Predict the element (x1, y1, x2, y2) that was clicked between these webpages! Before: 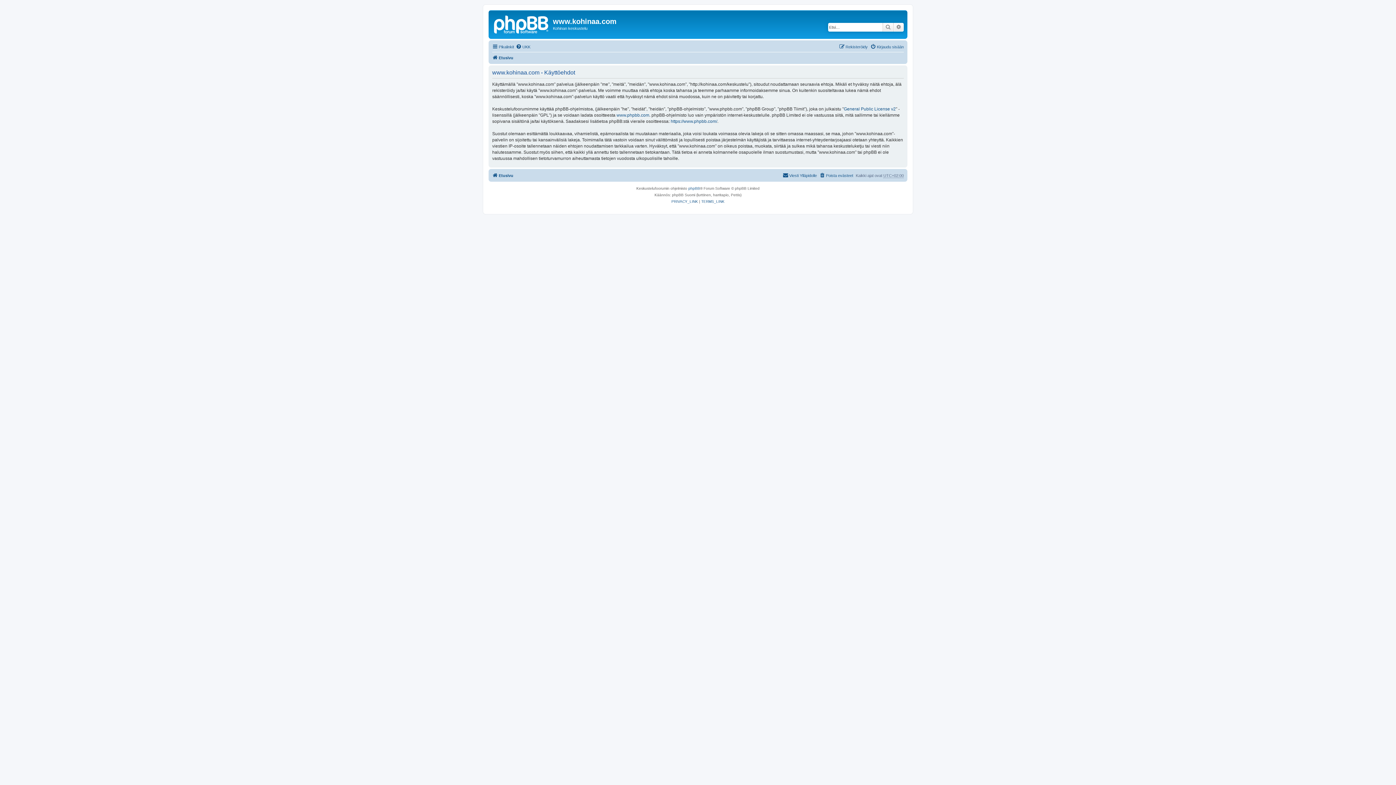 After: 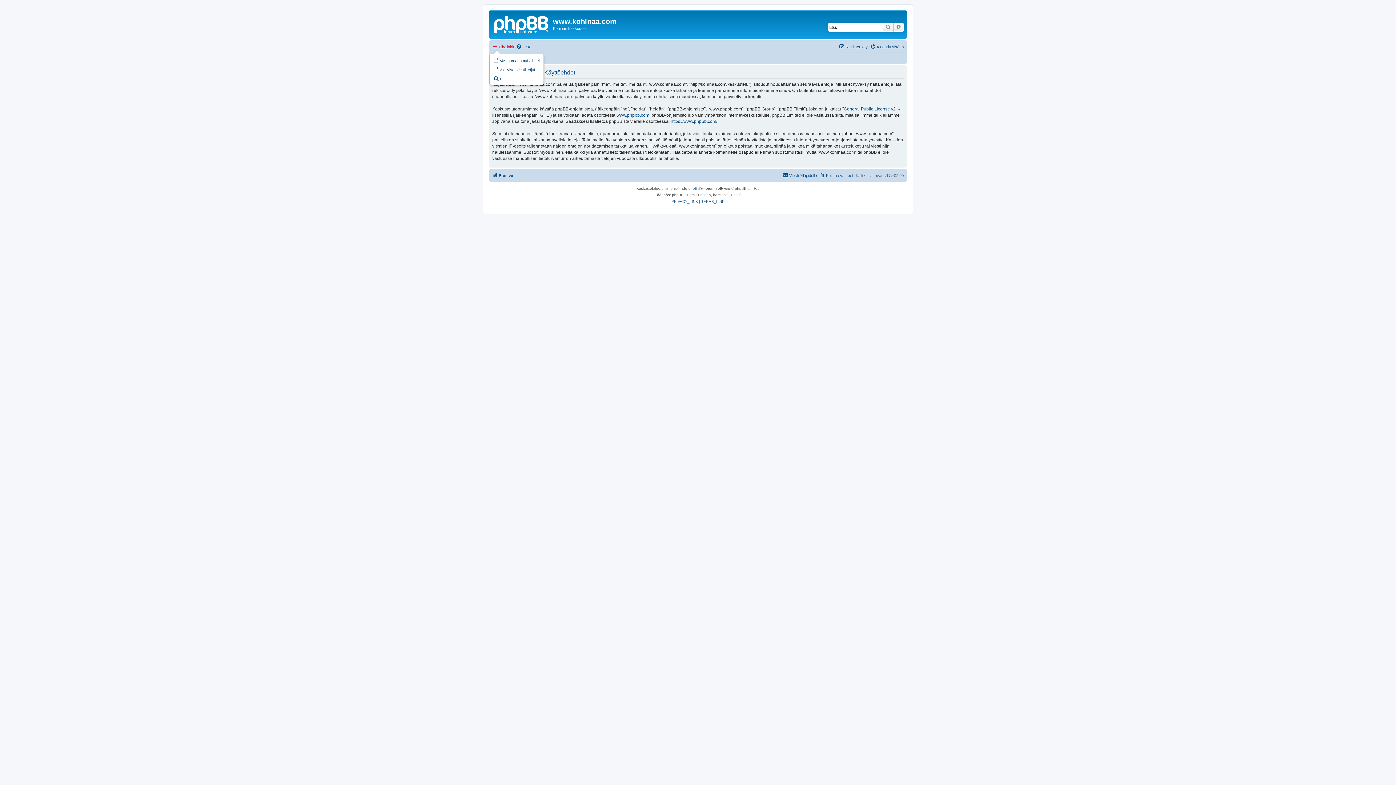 Action: bbox: (492, 42, 514, 51) label: Pikalinkit